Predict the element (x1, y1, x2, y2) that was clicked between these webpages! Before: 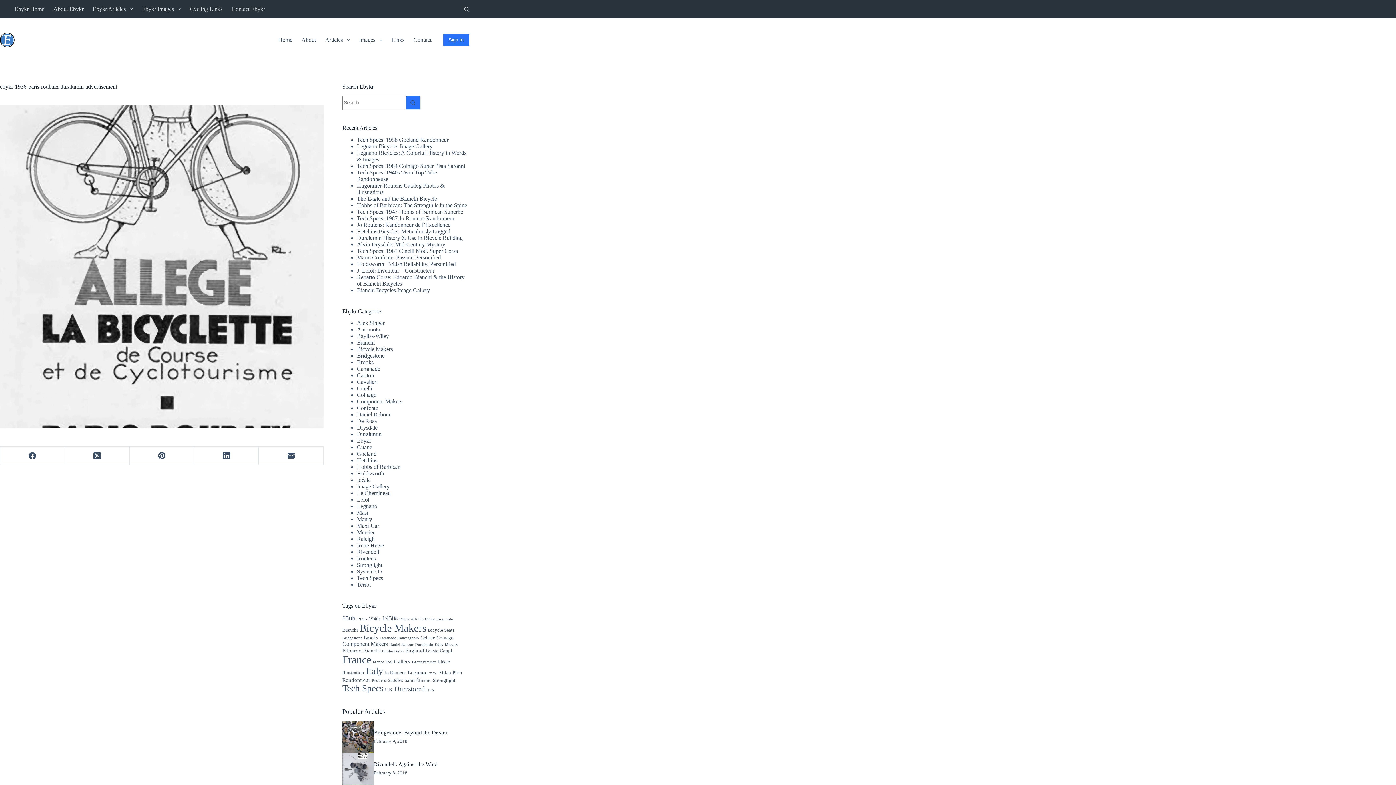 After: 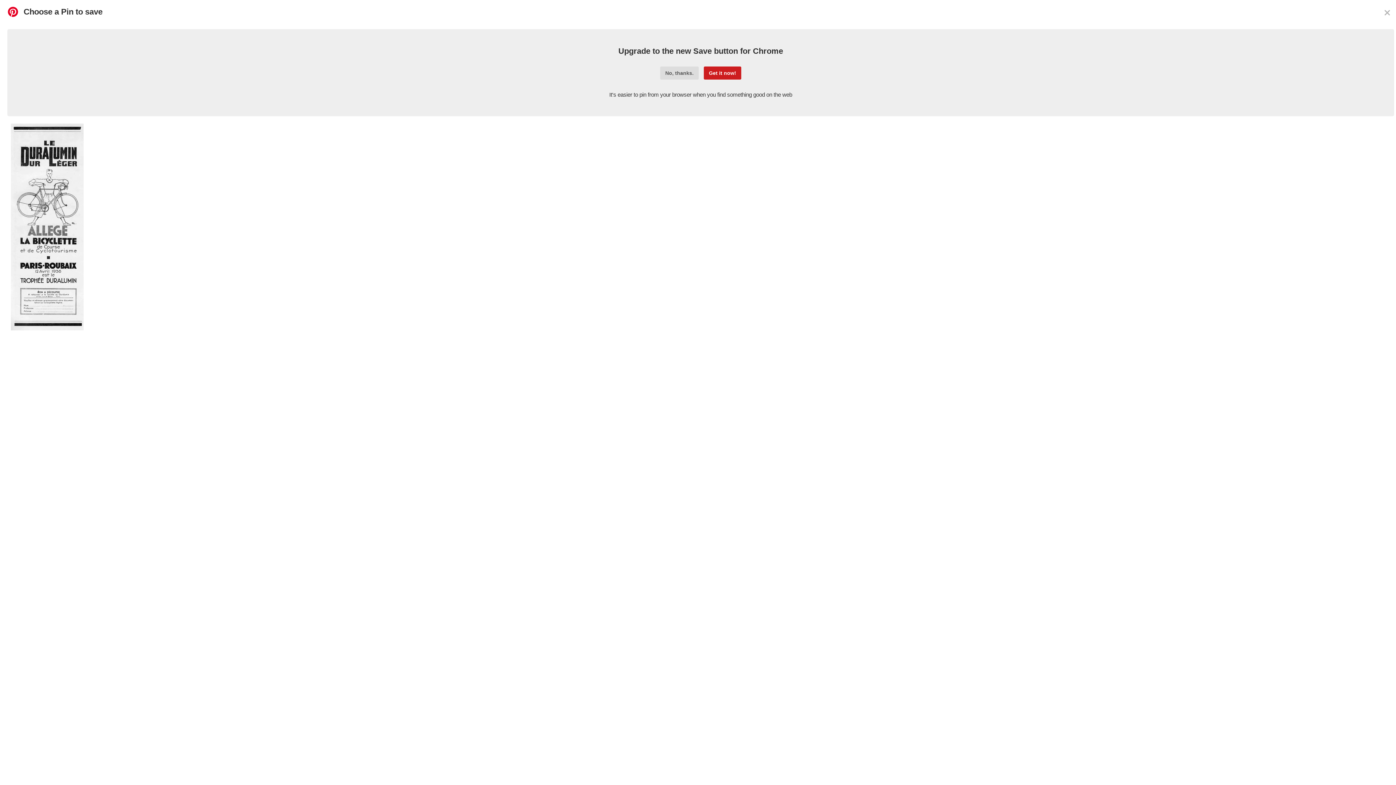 Action: bbox: (129, 446, 194, 465) label: Pinterest